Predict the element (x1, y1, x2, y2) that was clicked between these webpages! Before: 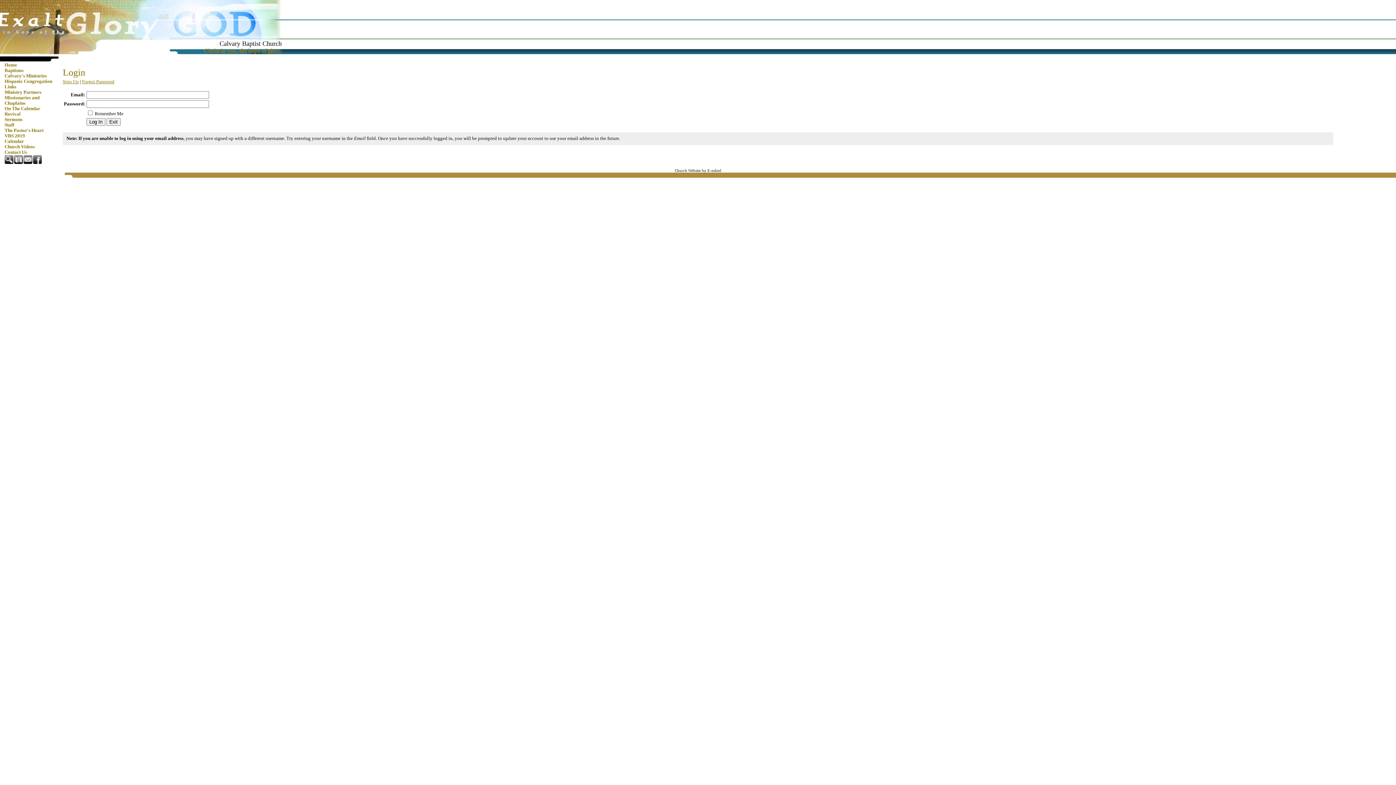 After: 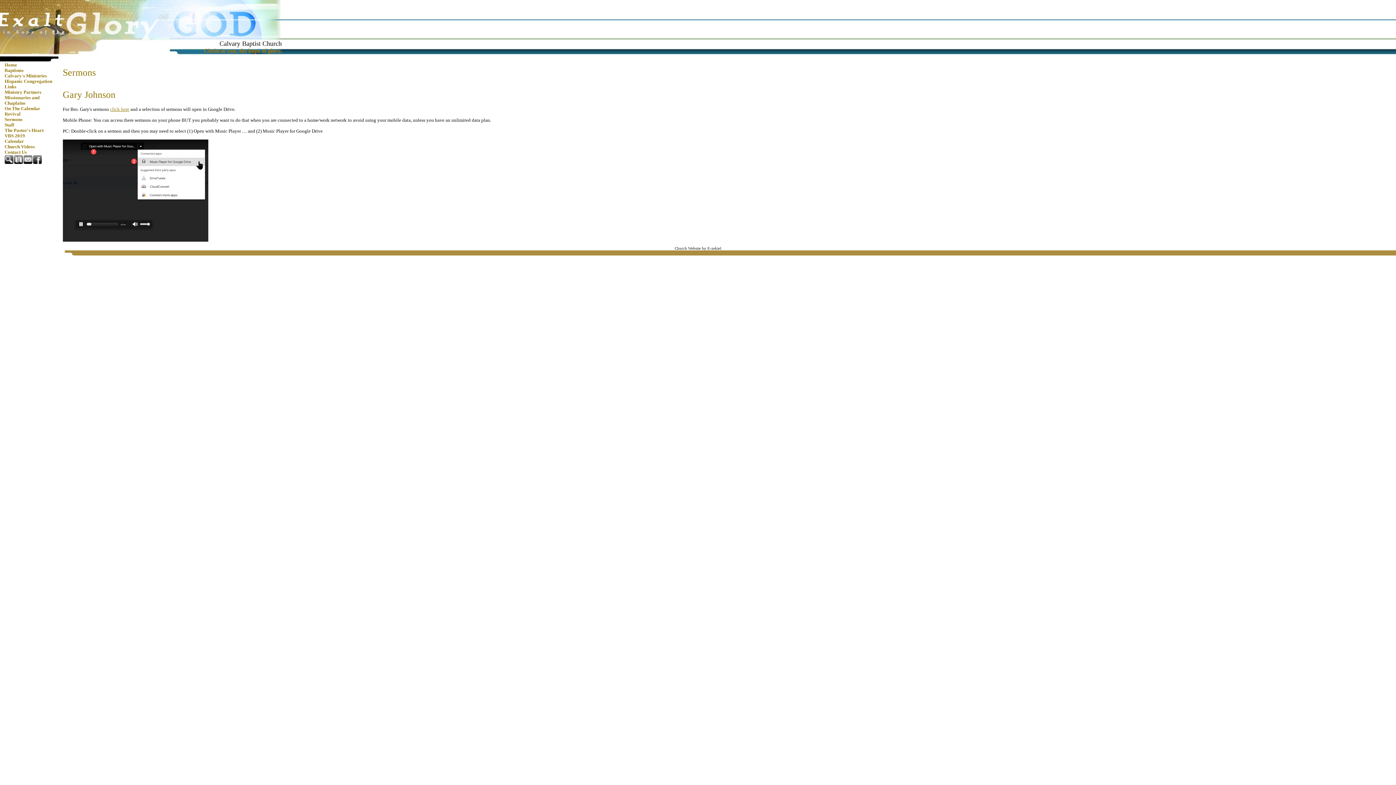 Action: label: Sermons bbox: (0, 117, 58, 122)